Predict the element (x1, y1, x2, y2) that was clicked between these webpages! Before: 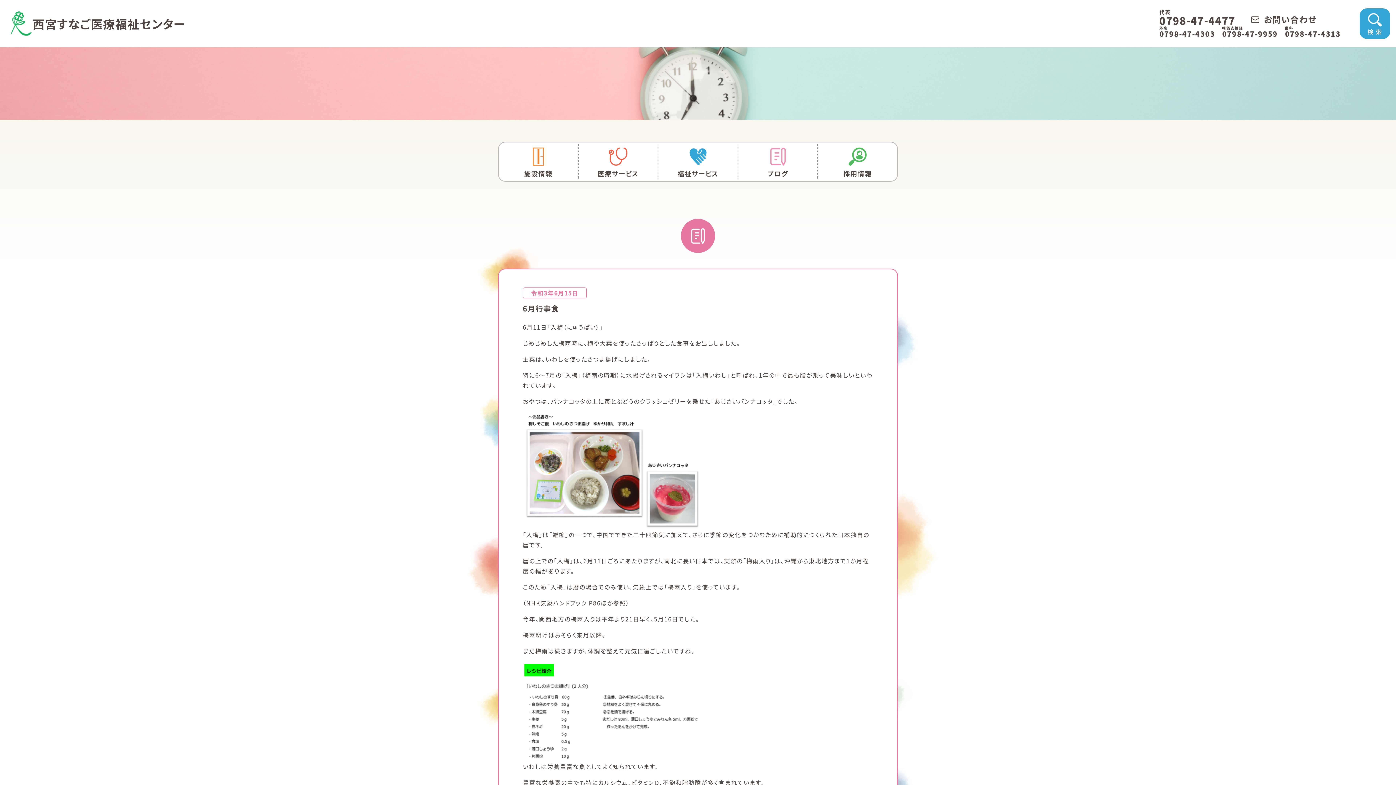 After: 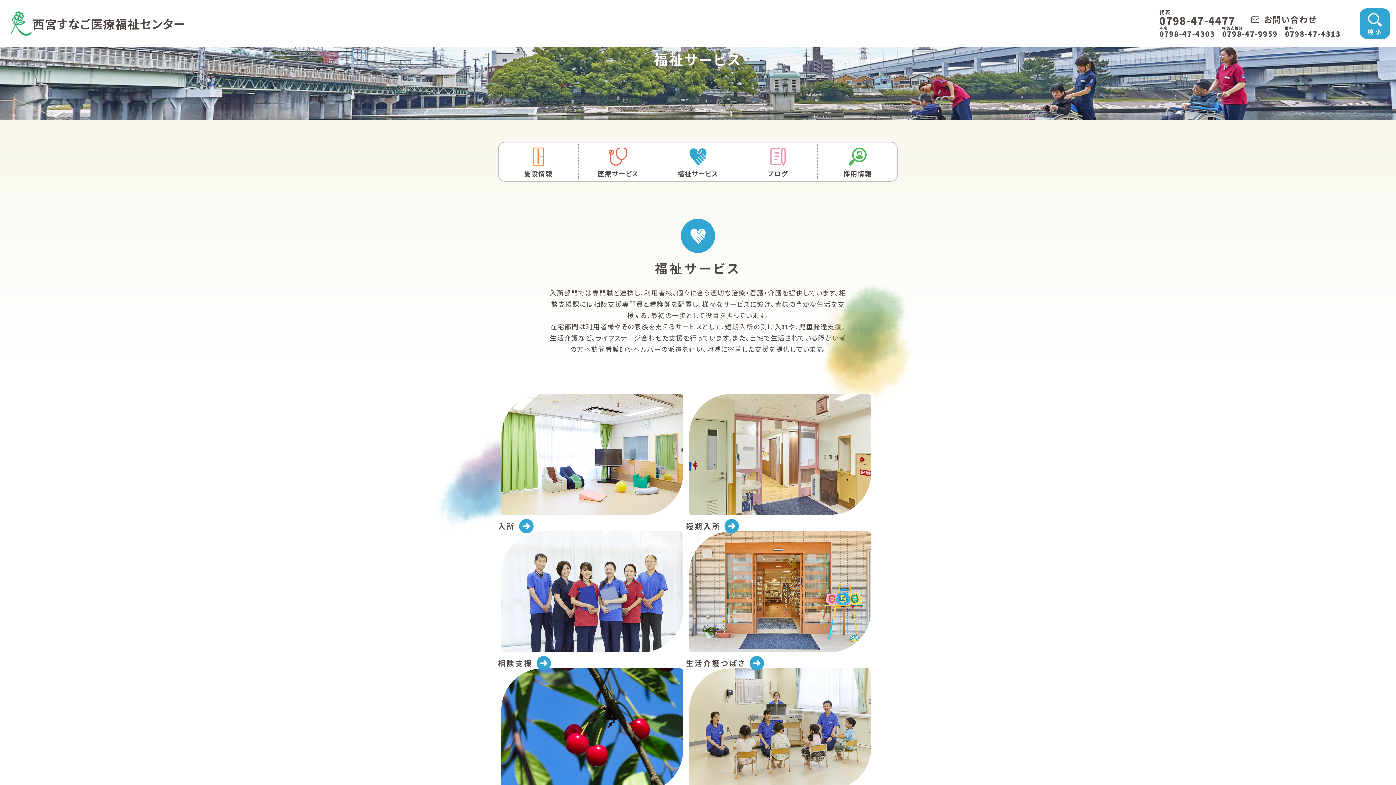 Action: bbox: (658, 142, 737, 181) label: 福祉サービス